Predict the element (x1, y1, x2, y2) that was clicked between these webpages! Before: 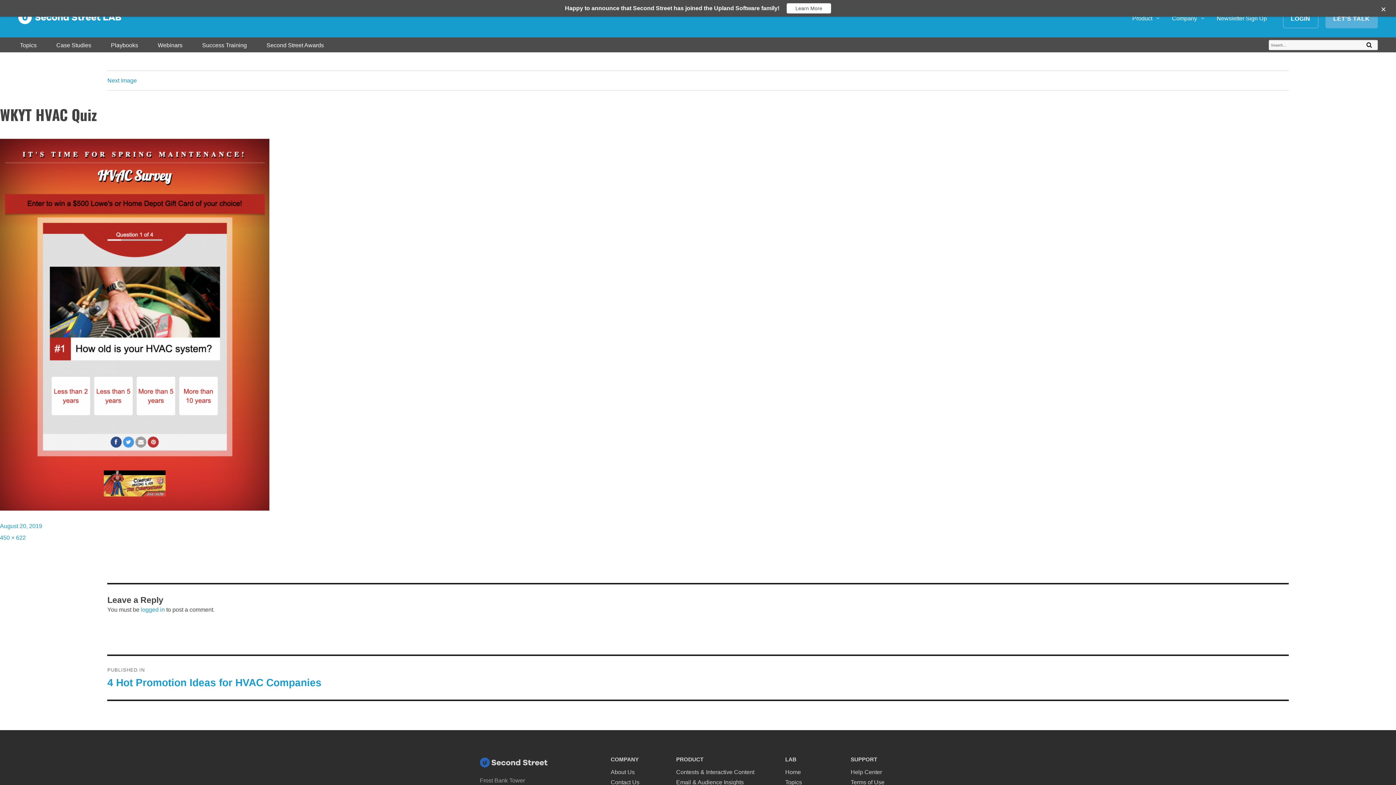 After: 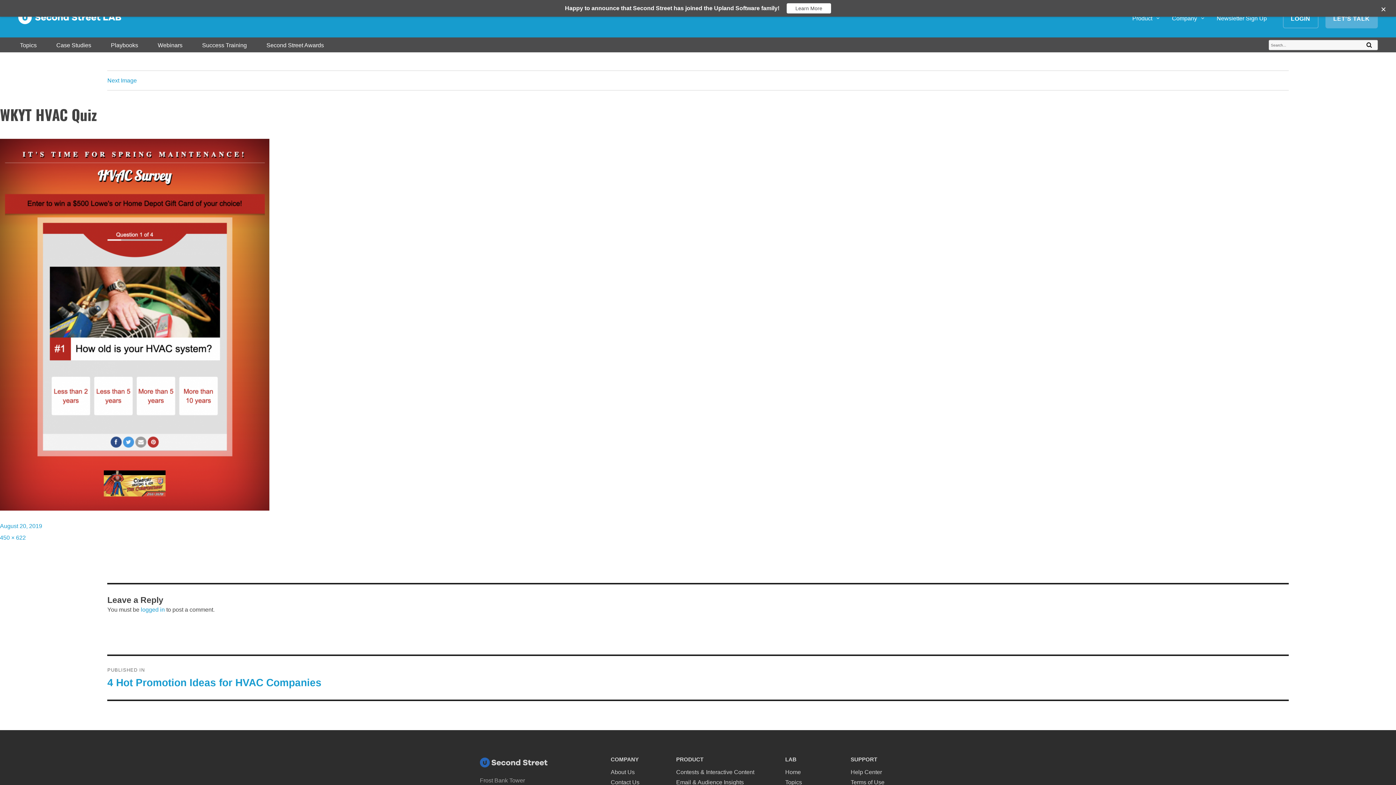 Action: bbox: (480, 756, 552, 773)